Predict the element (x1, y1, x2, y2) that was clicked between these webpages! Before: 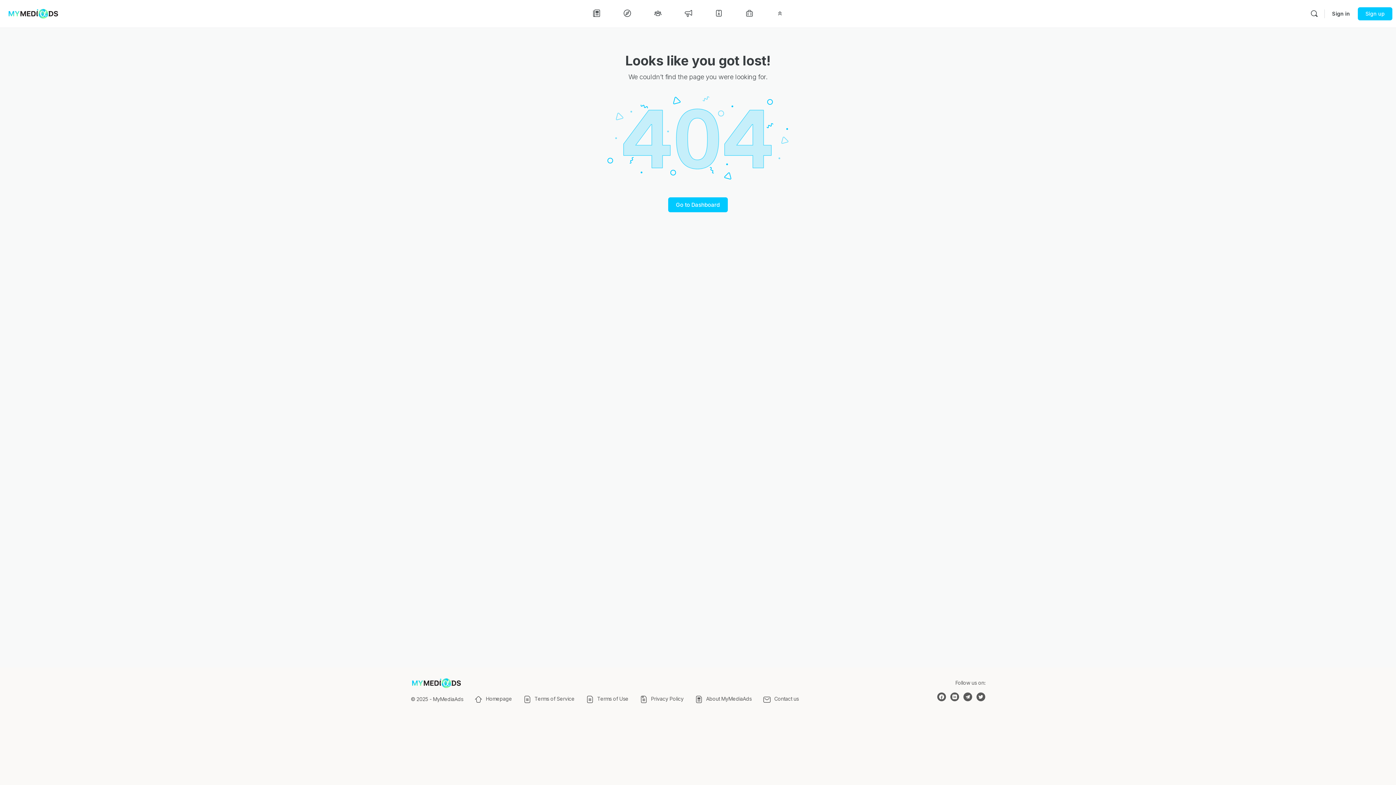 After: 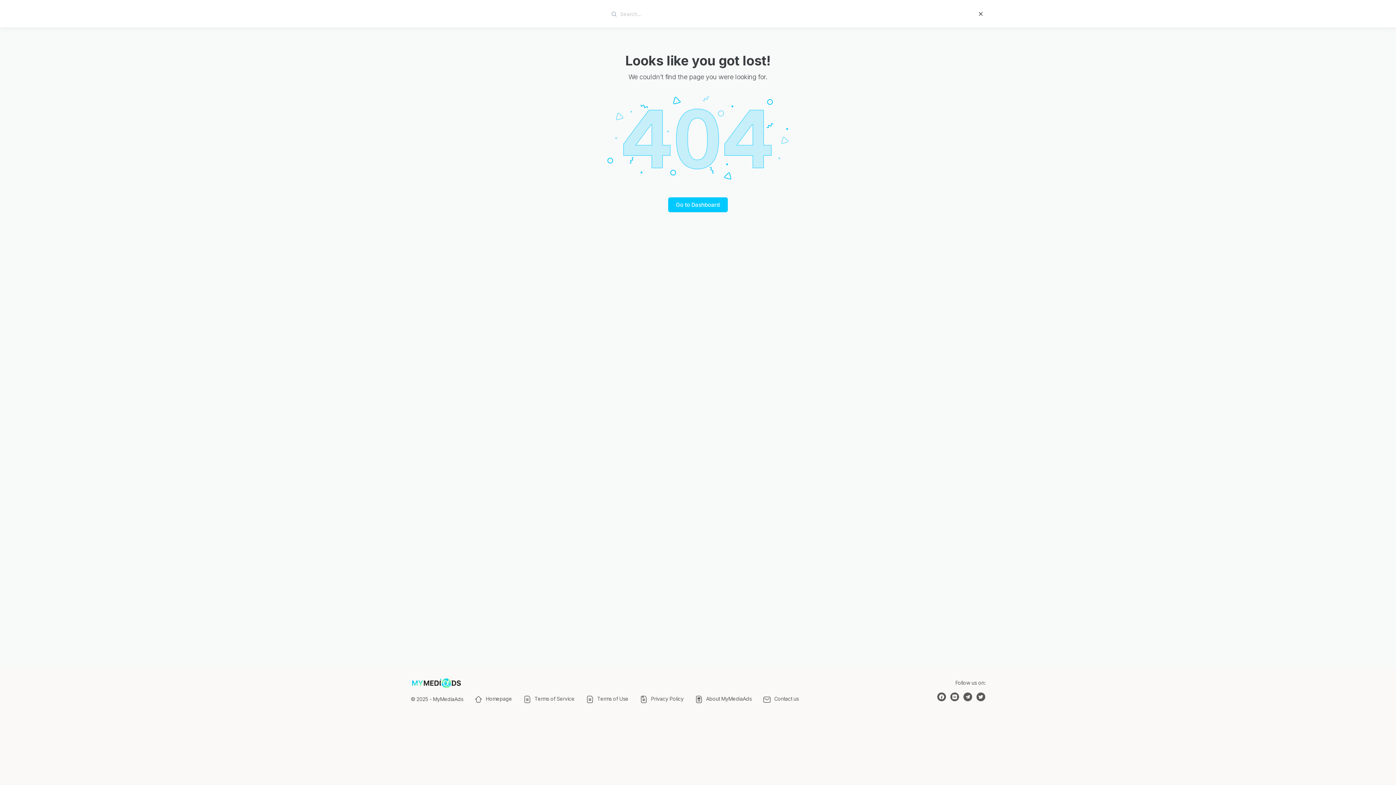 Action: bbox: (1307, 9, 1321, 18)